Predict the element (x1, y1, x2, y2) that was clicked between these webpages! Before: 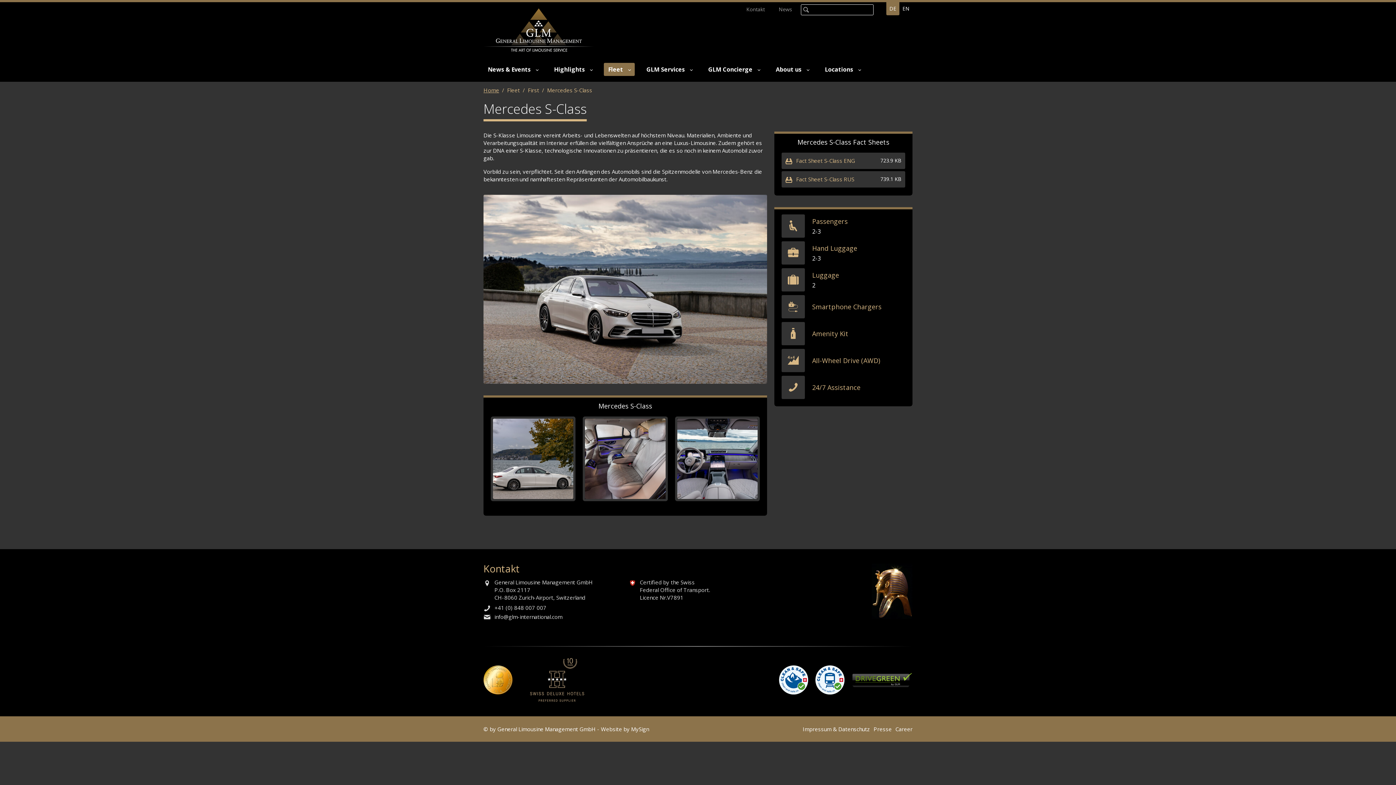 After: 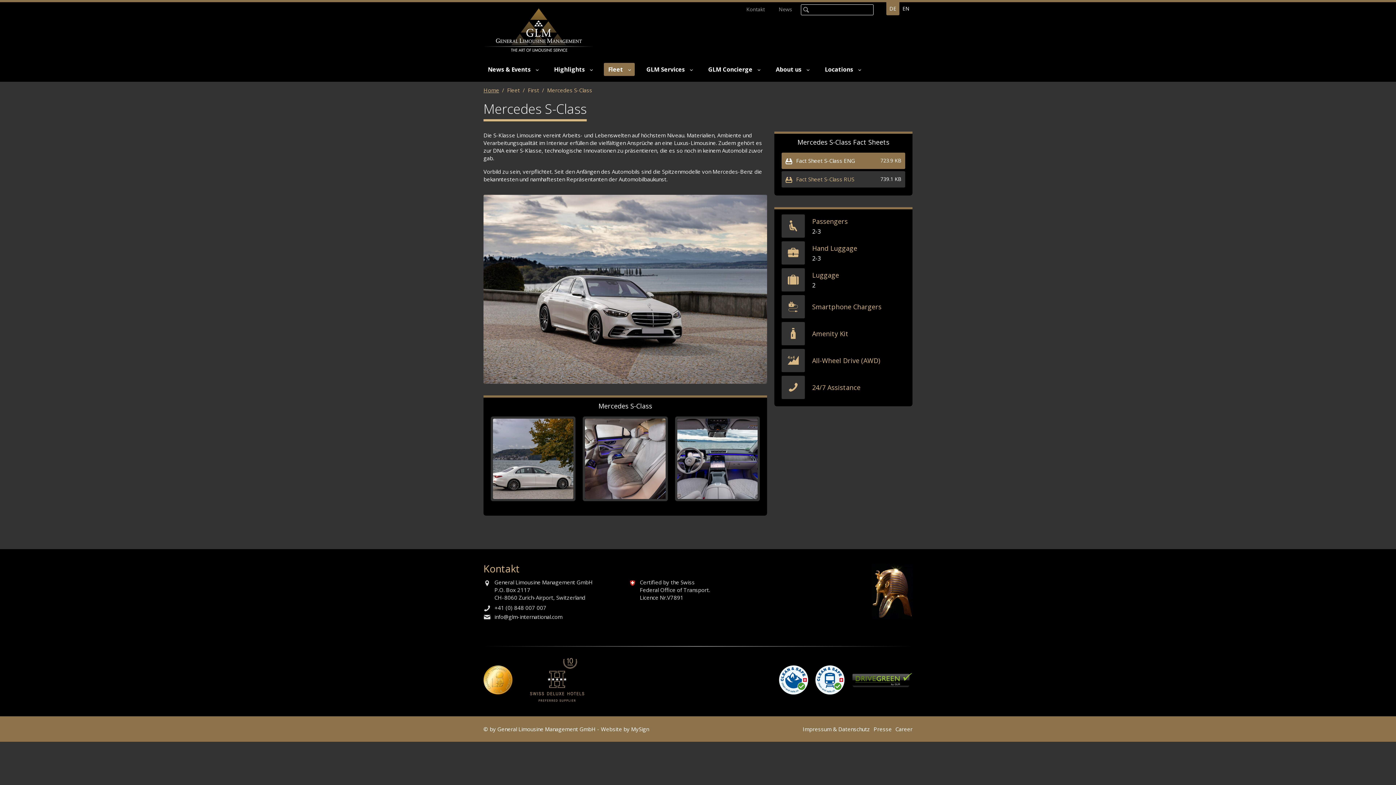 Action: label: Fact Sheet S-Class ENG
723.9 KB bbox: (781, 152, 905, 169)